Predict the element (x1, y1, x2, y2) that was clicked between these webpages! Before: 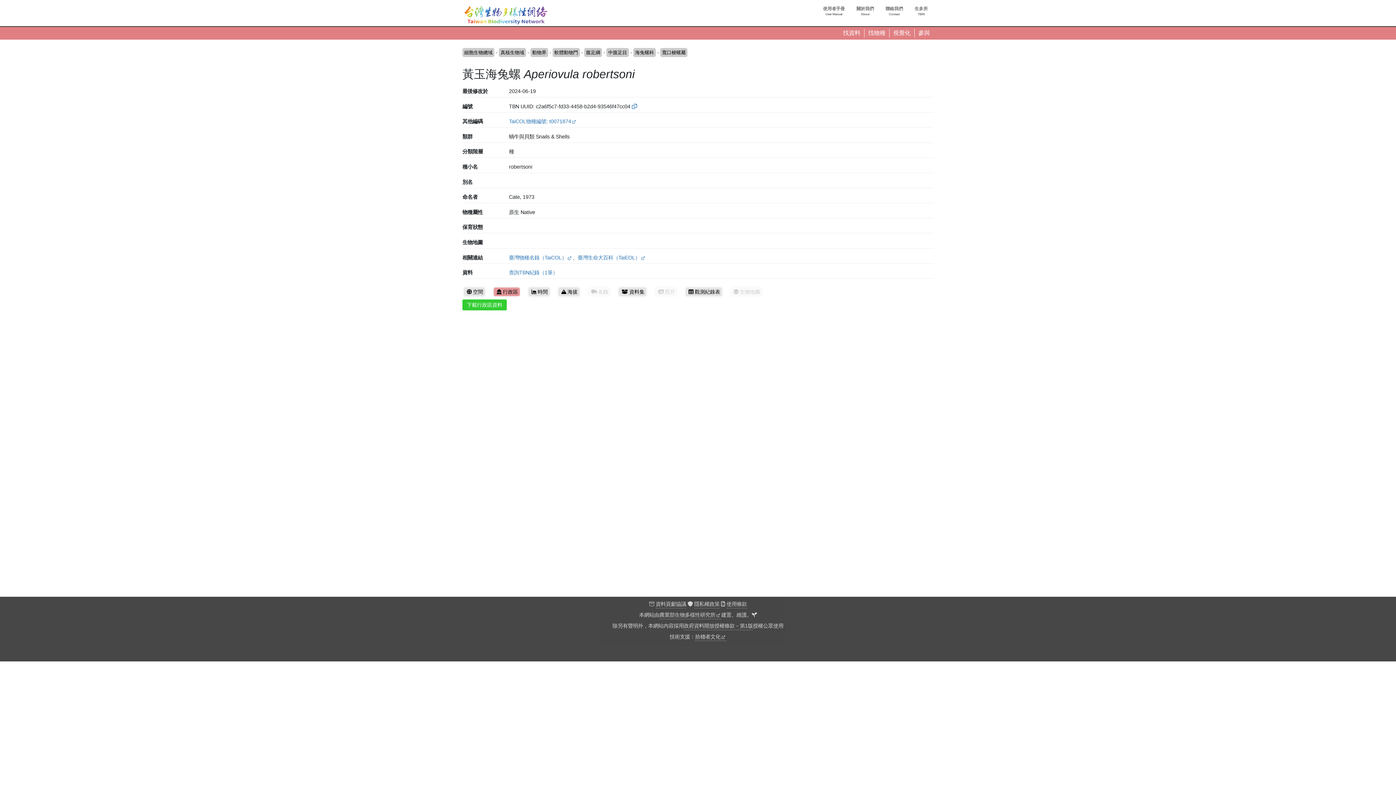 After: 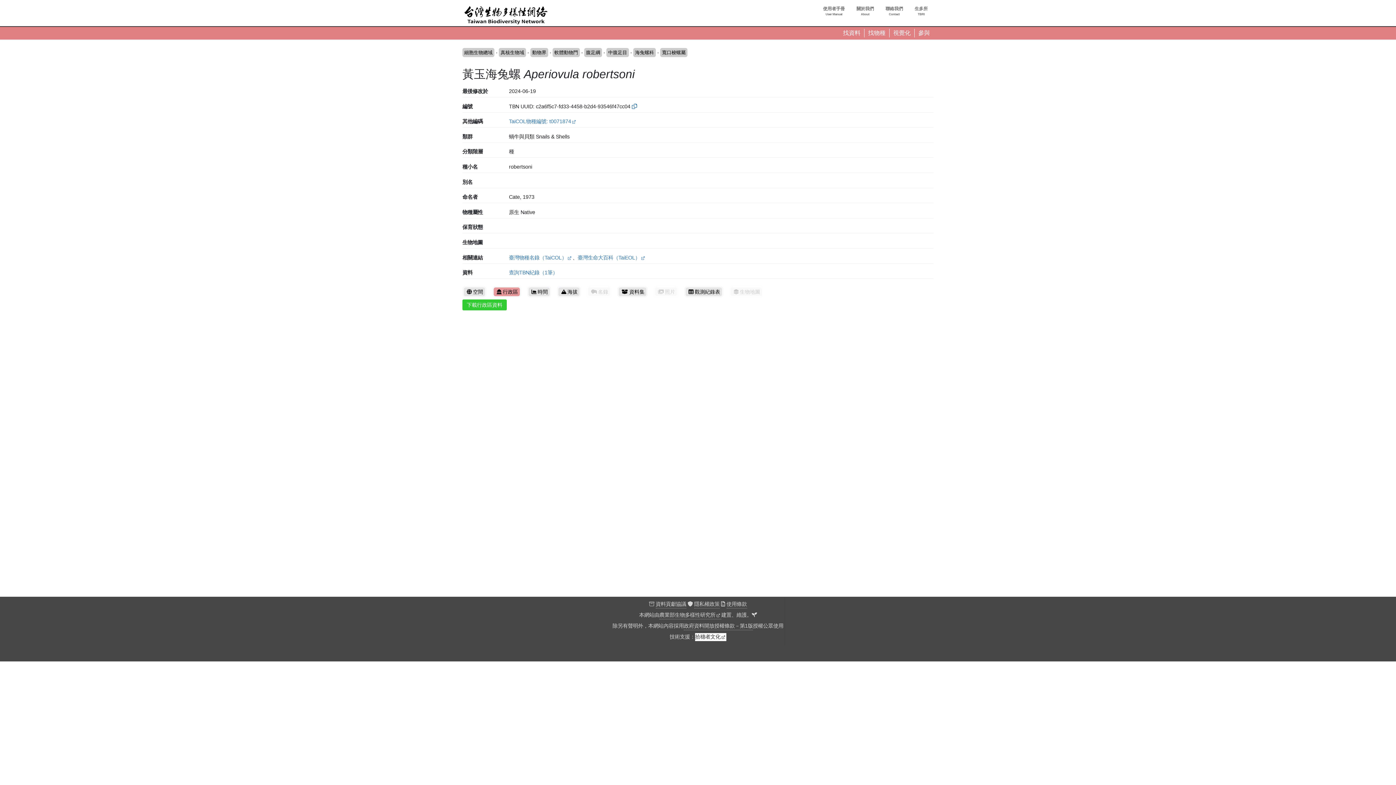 Action: bbox: (695, 633, 726, 641) label: 拾穗者文化